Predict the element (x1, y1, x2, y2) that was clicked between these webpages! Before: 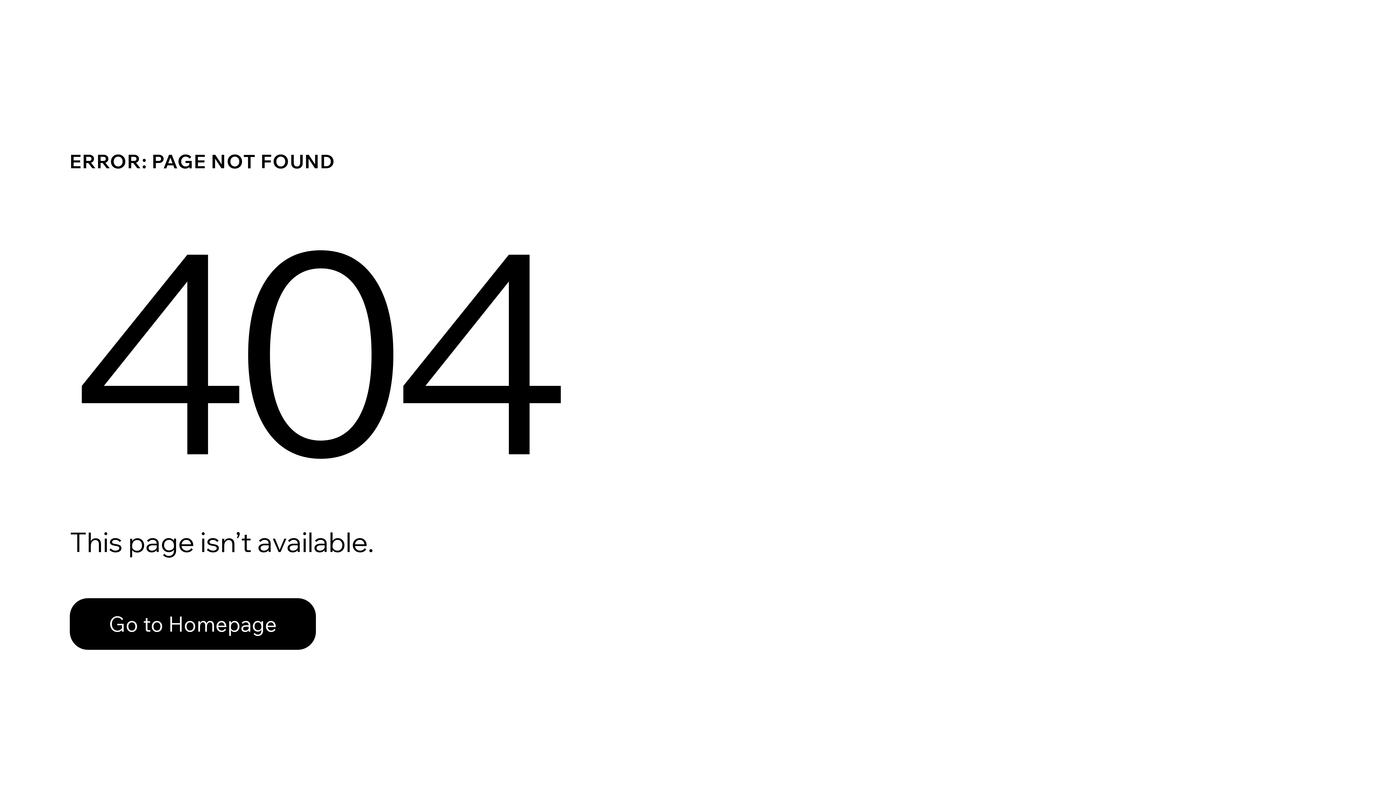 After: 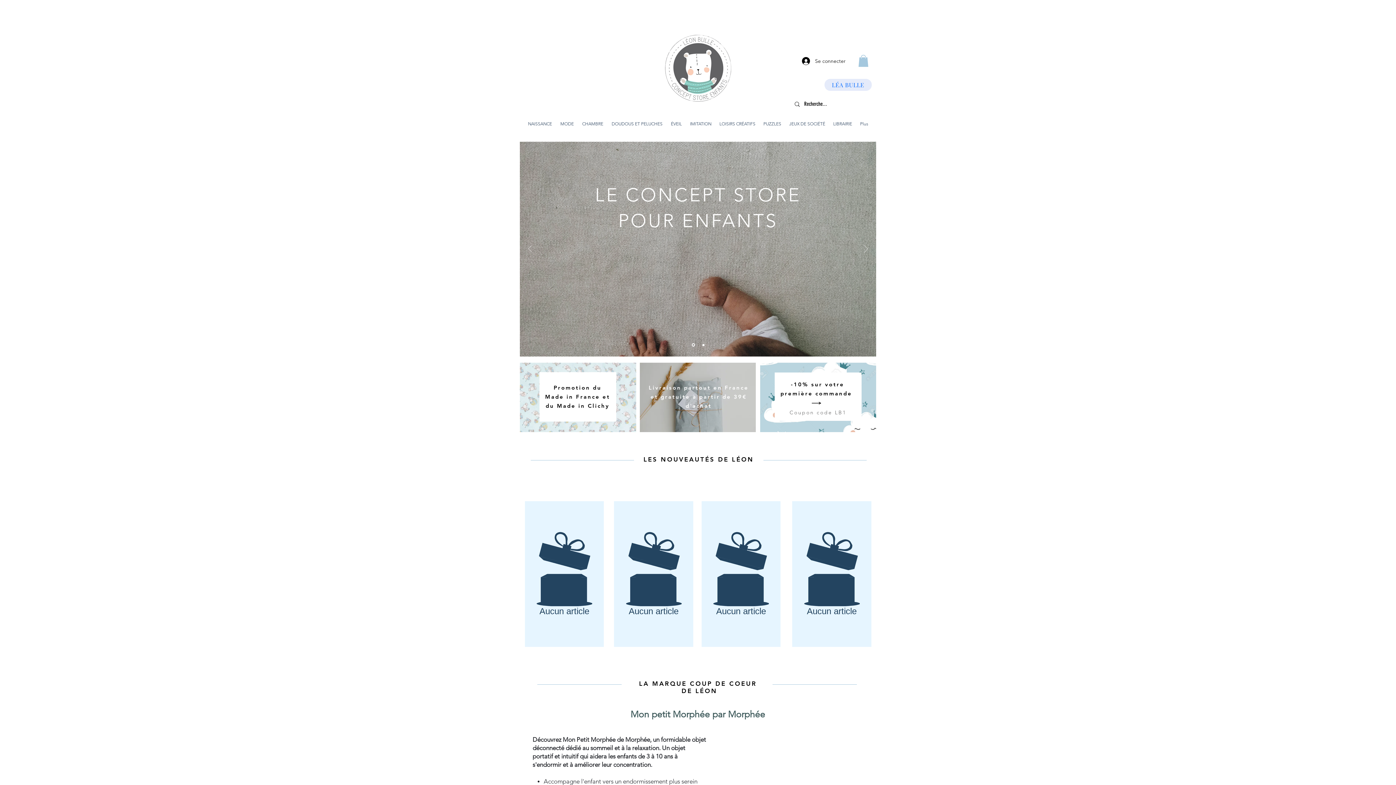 Action: bbox: (69, 582, 768, 659) label: Go to Homepage